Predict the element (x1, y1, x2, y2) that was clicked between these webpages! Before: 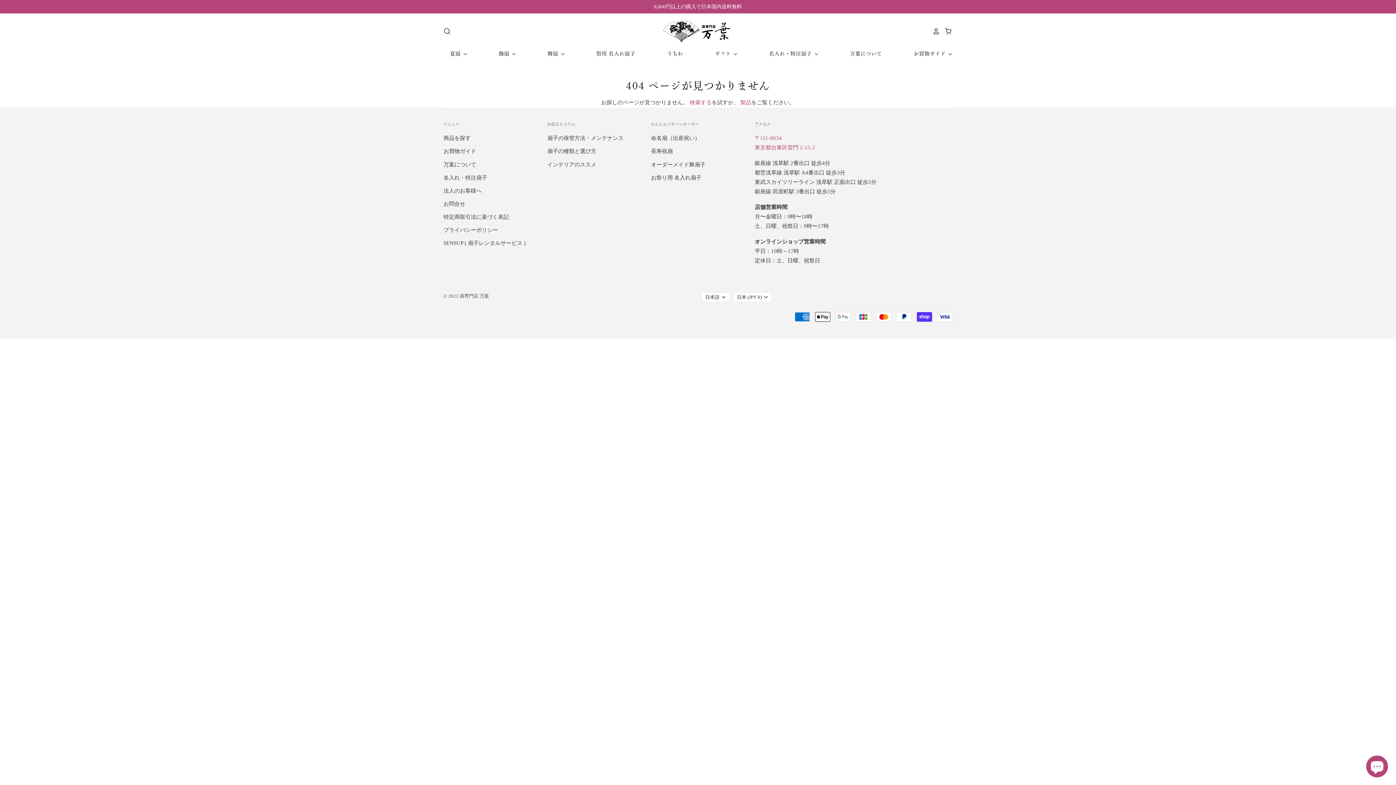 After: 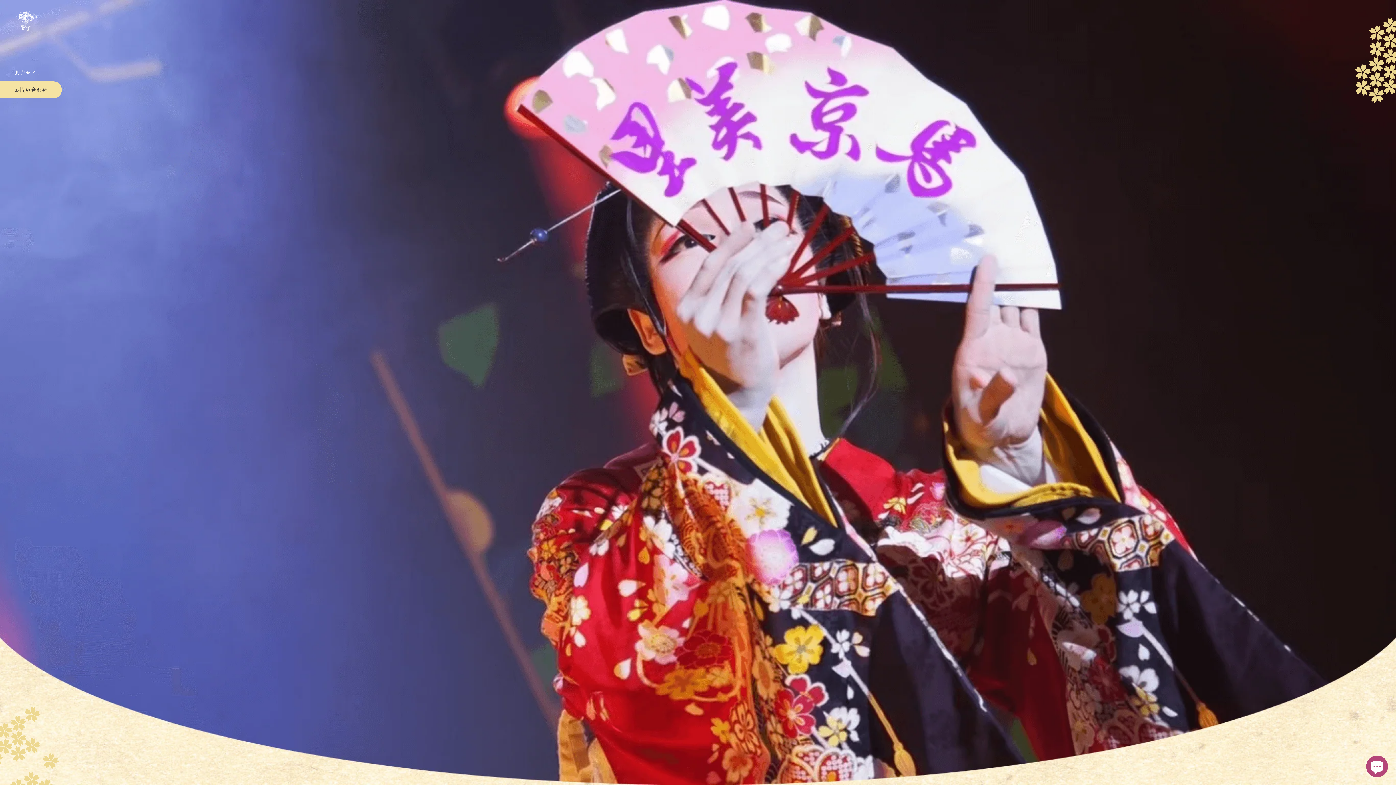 Action: bbox: (651, 161, 705, 167) label: オーダーメイド舞扇子